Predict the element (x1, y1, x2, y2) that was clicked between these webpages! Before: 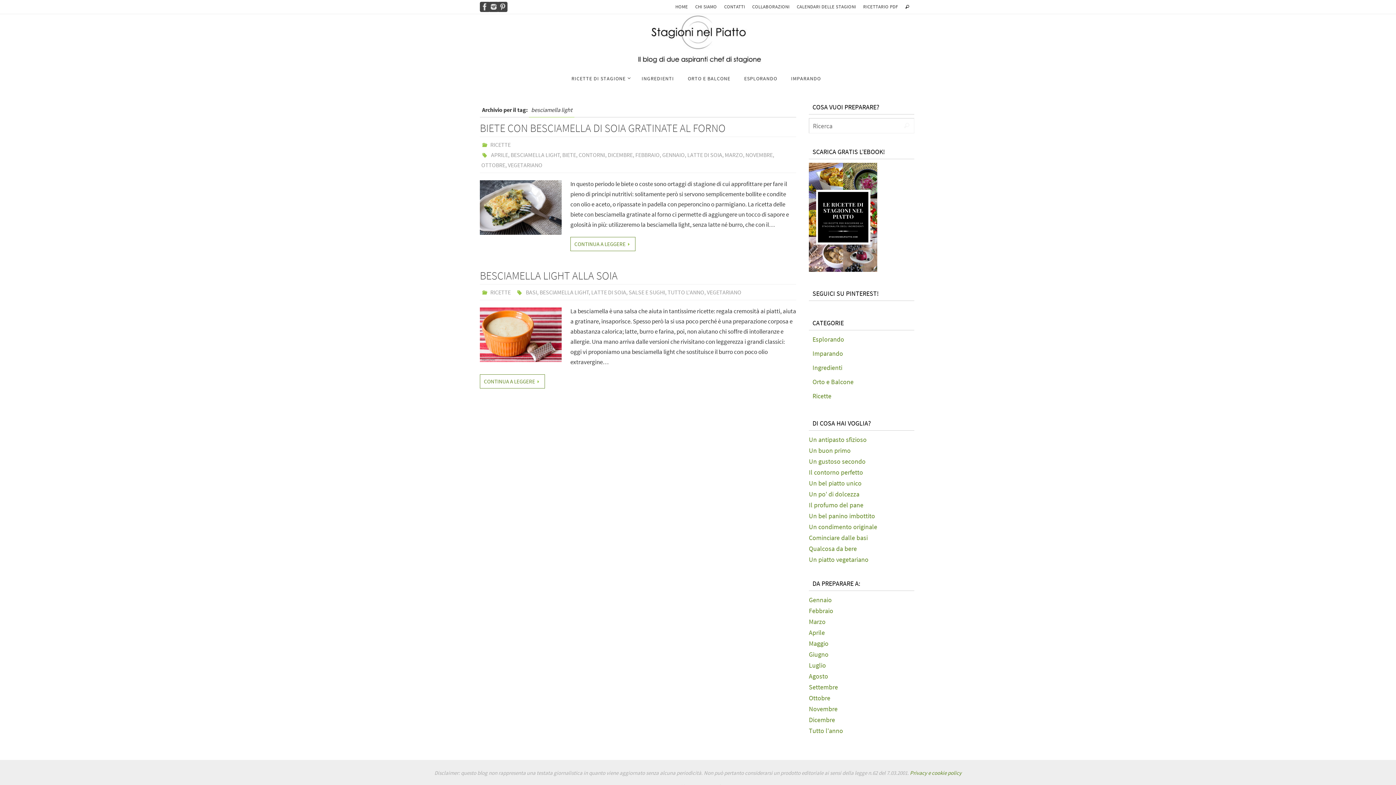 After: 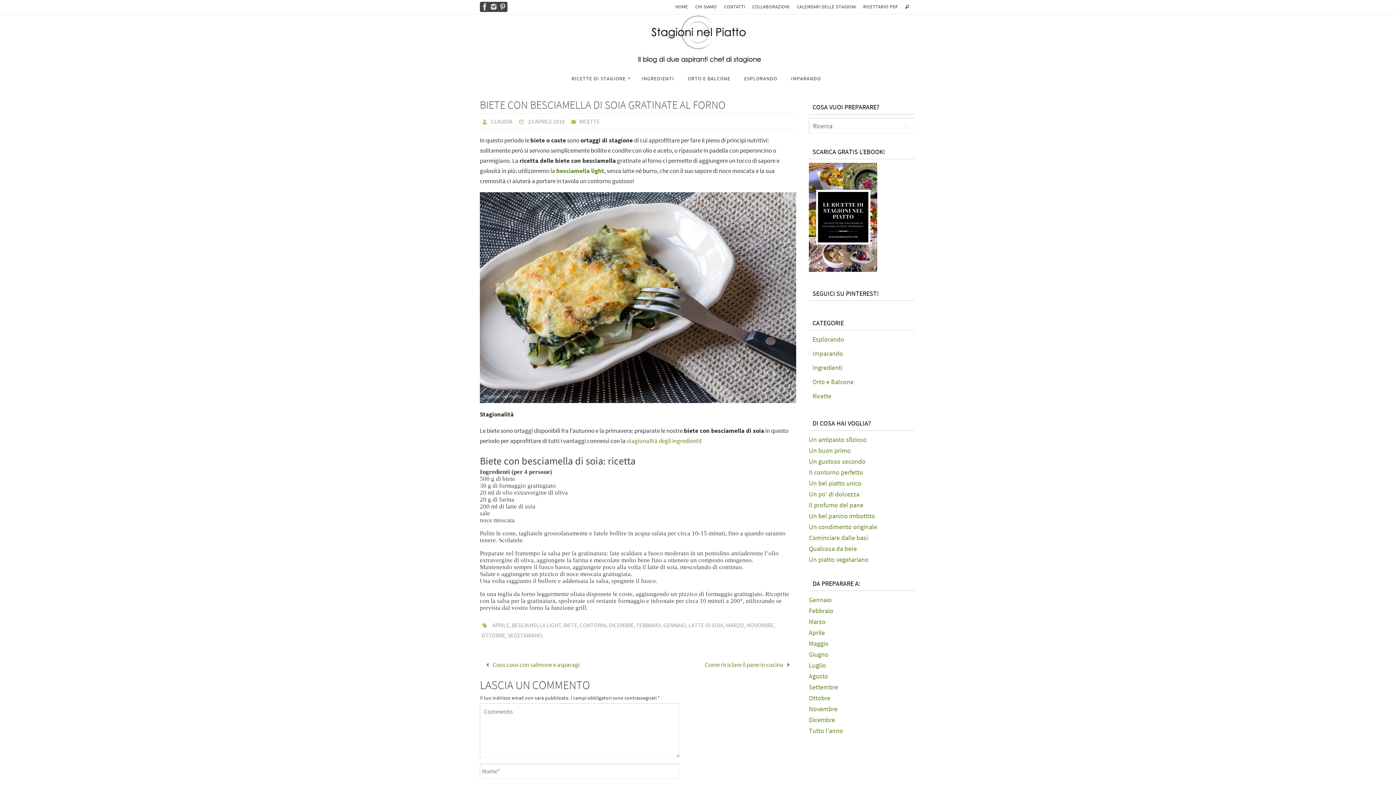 Action: label: CONTINUA A LEGGERE bbox: (570, 237, 635, 251)